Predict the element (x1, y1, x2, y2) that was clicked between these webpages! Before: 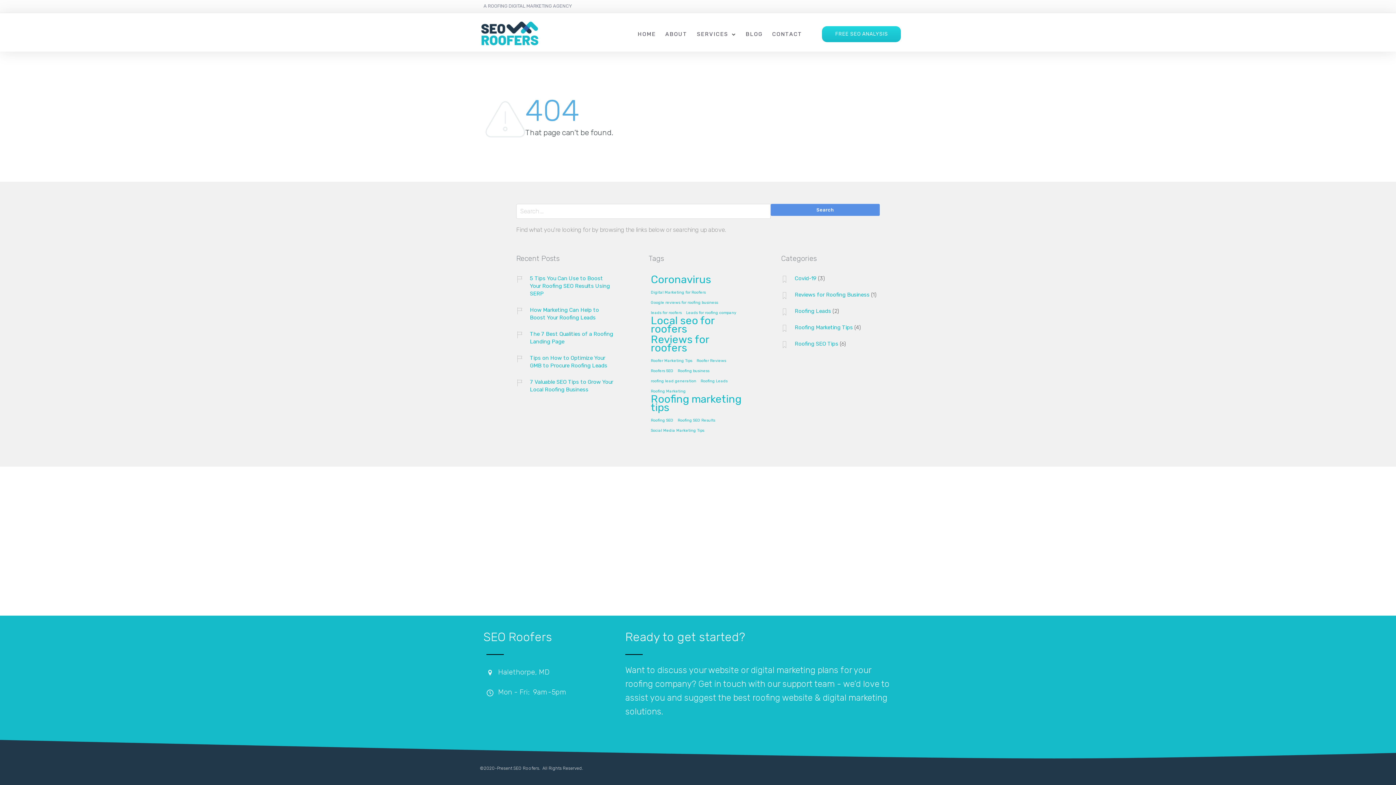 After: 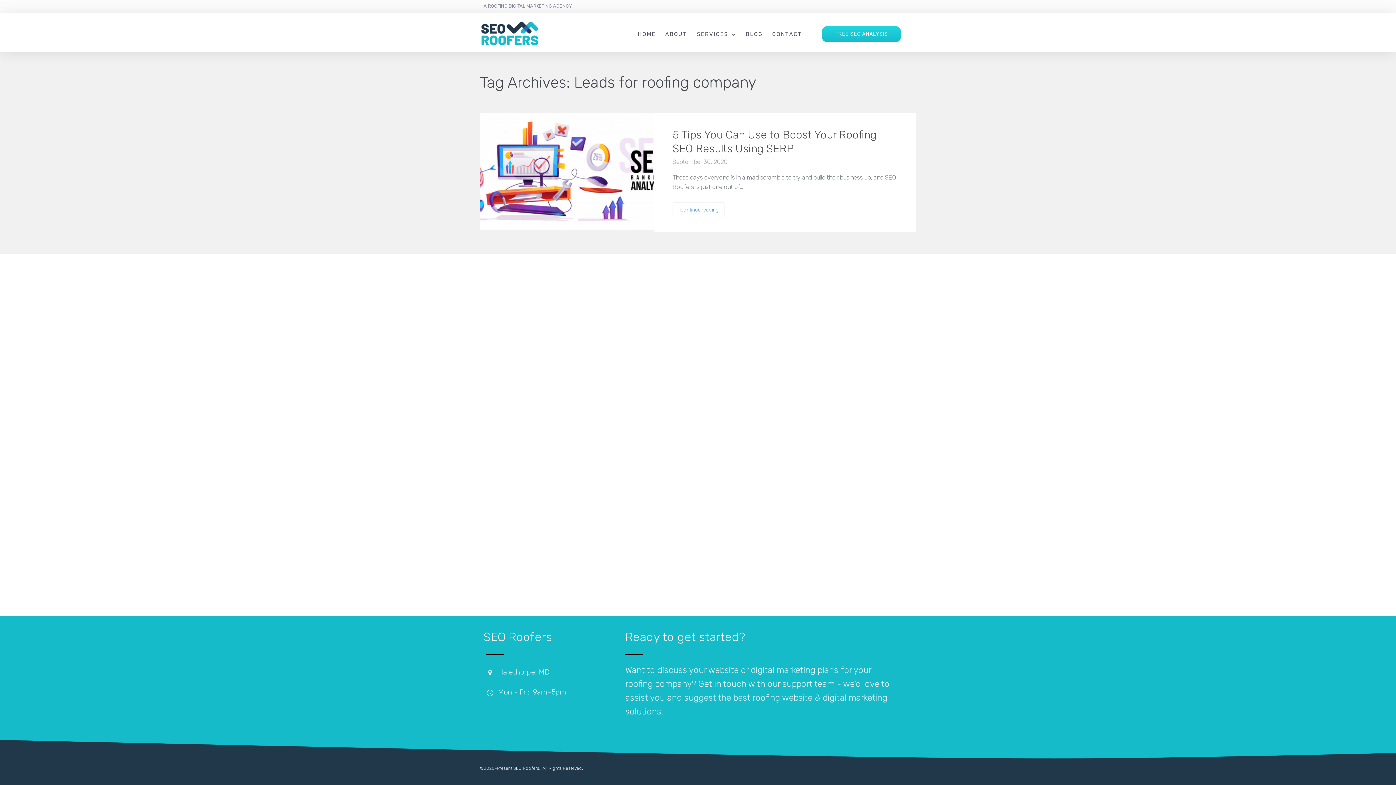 Action: label: Leads for roofing company (1 item) bbox: (684, 310, 738, 315)